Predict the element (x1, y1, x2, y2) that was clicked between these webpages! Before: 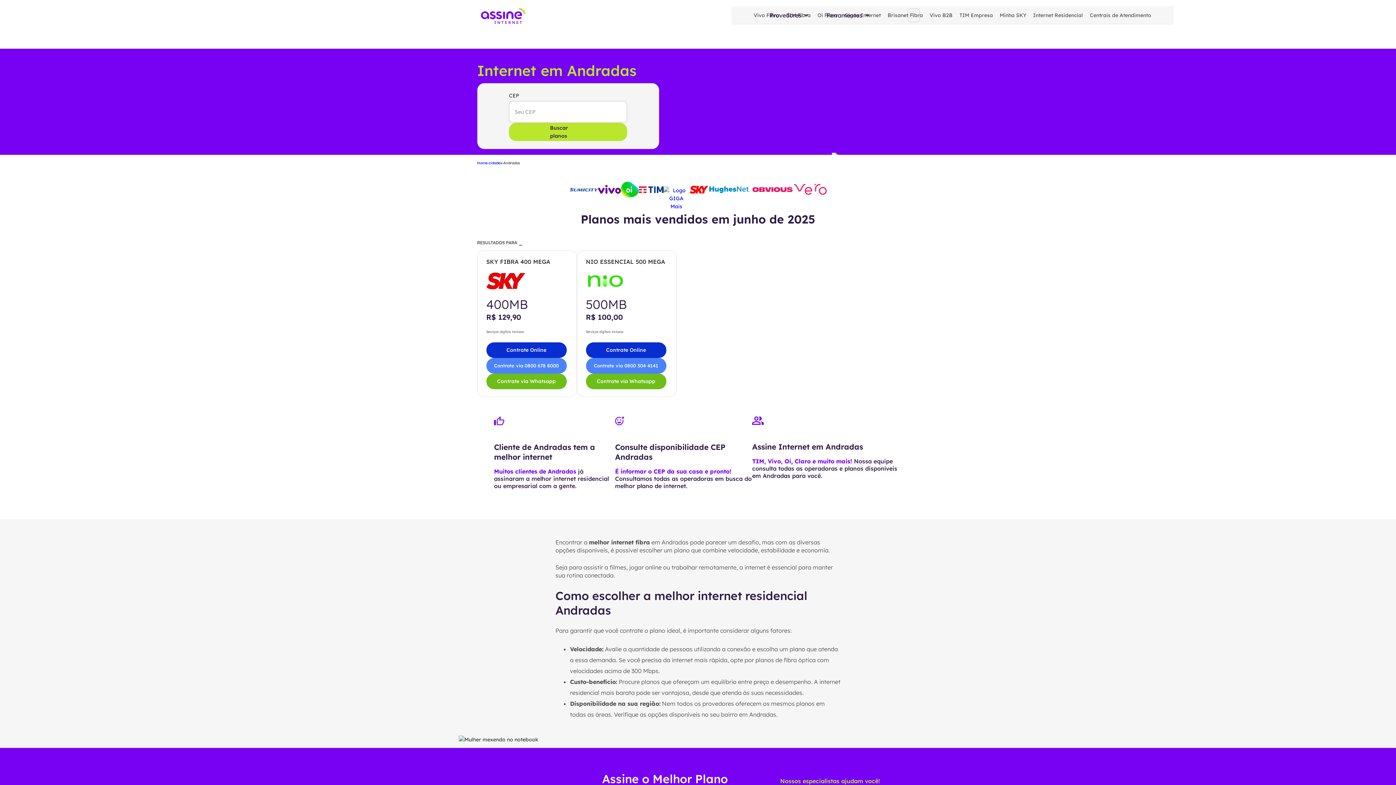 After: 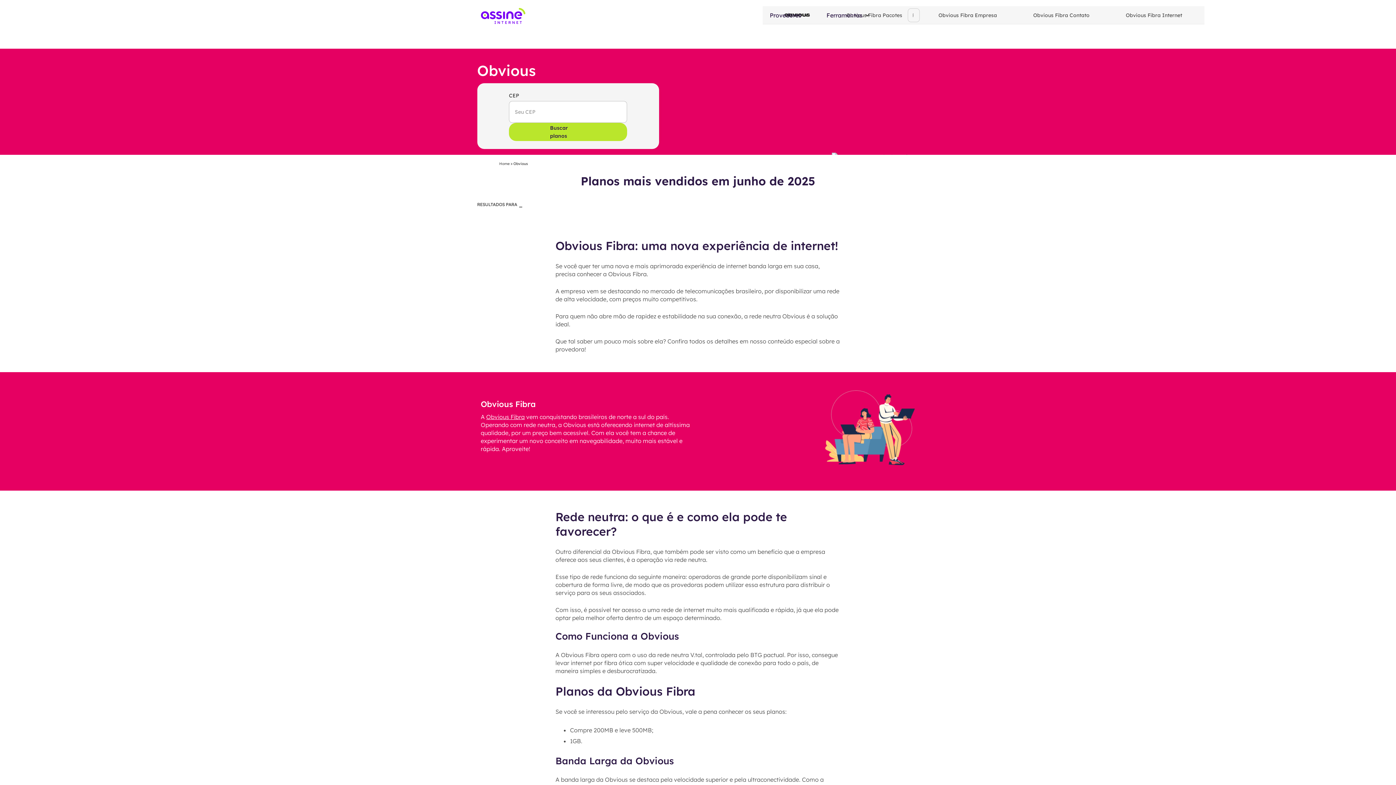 Action: bbox: (751, 185, 794, 193)